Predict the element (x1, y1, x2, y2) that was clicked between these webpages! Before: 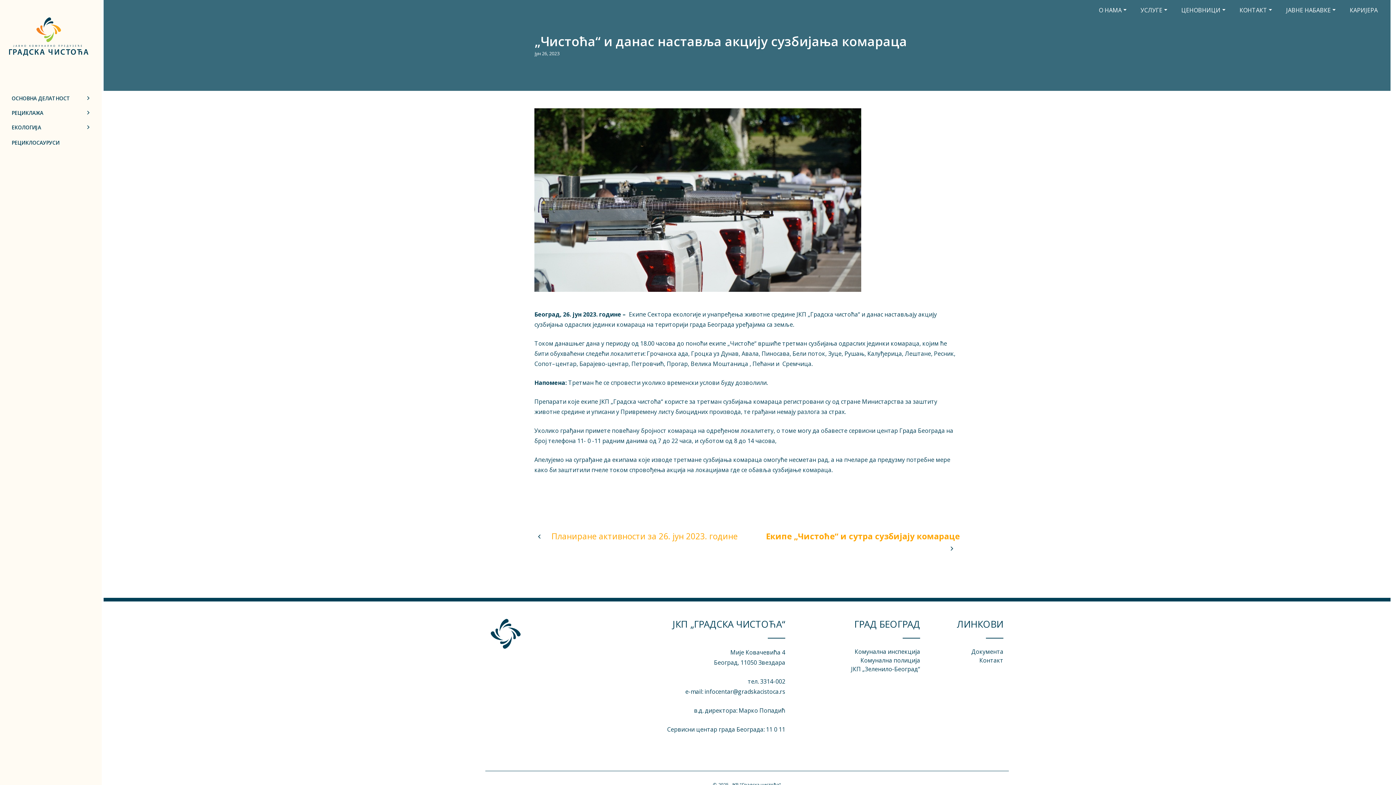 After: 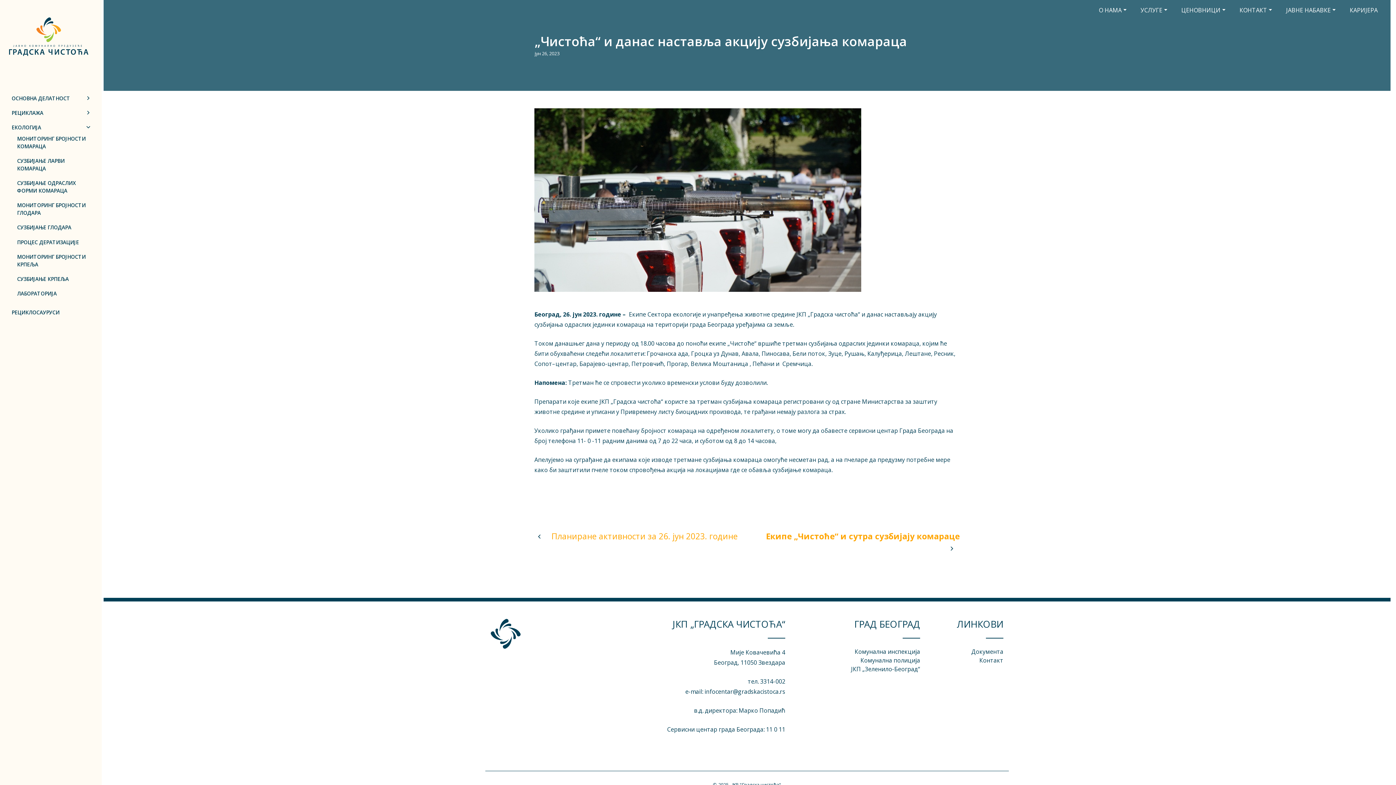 Action: label: ЕКОЛОГИЈА bbox: (11, 123, 90, 131)